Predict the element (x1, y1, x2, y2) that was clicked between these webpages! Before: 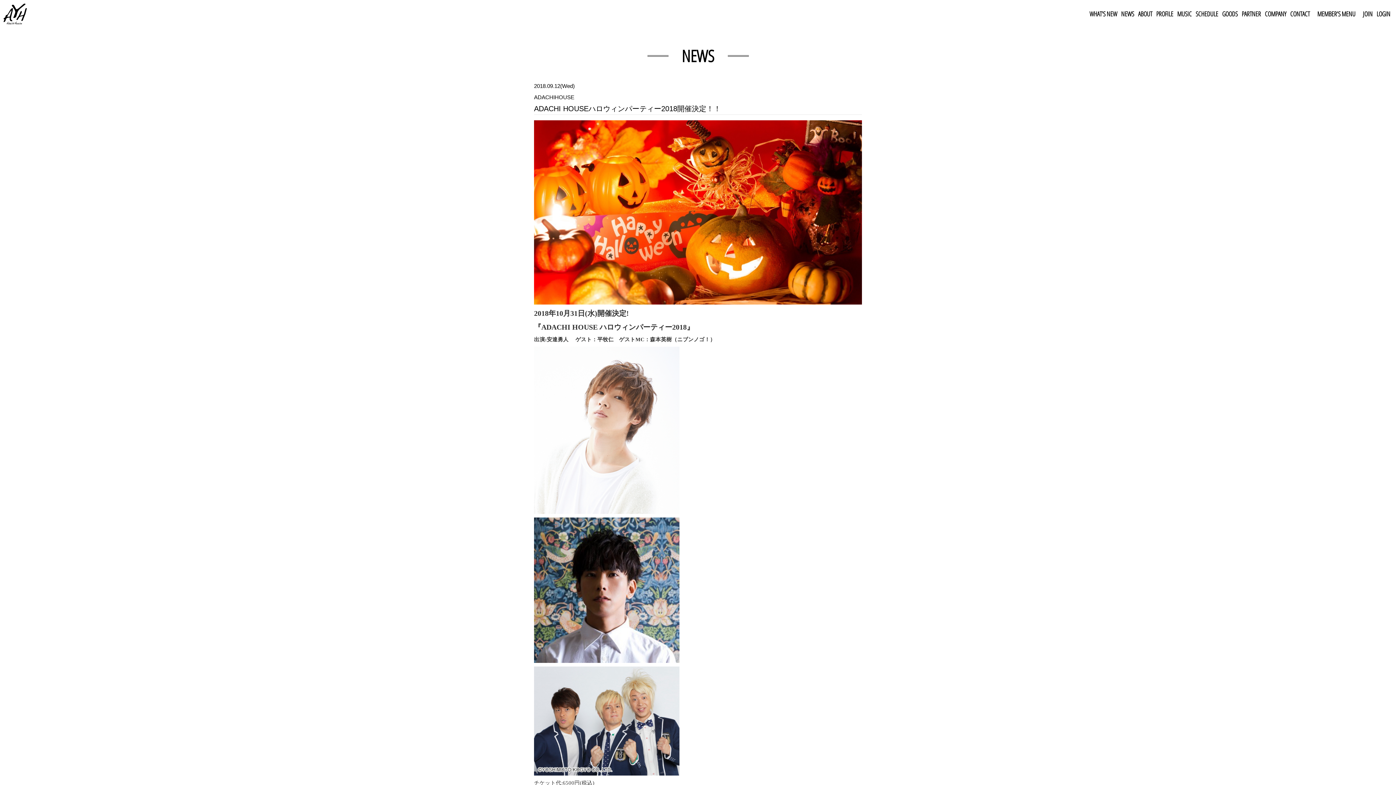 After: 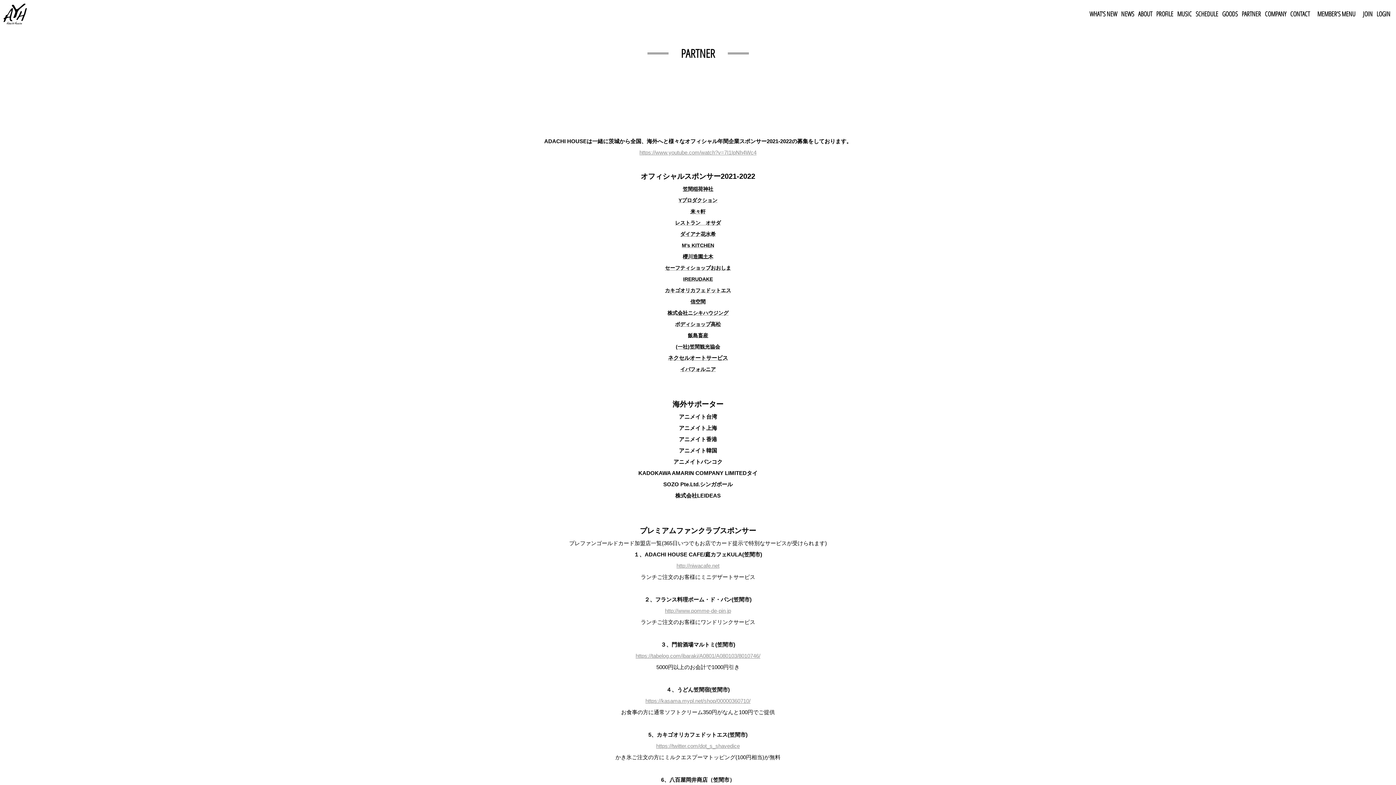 Action: label: PARTNER bbox: (1240, 9, 1263, 18)